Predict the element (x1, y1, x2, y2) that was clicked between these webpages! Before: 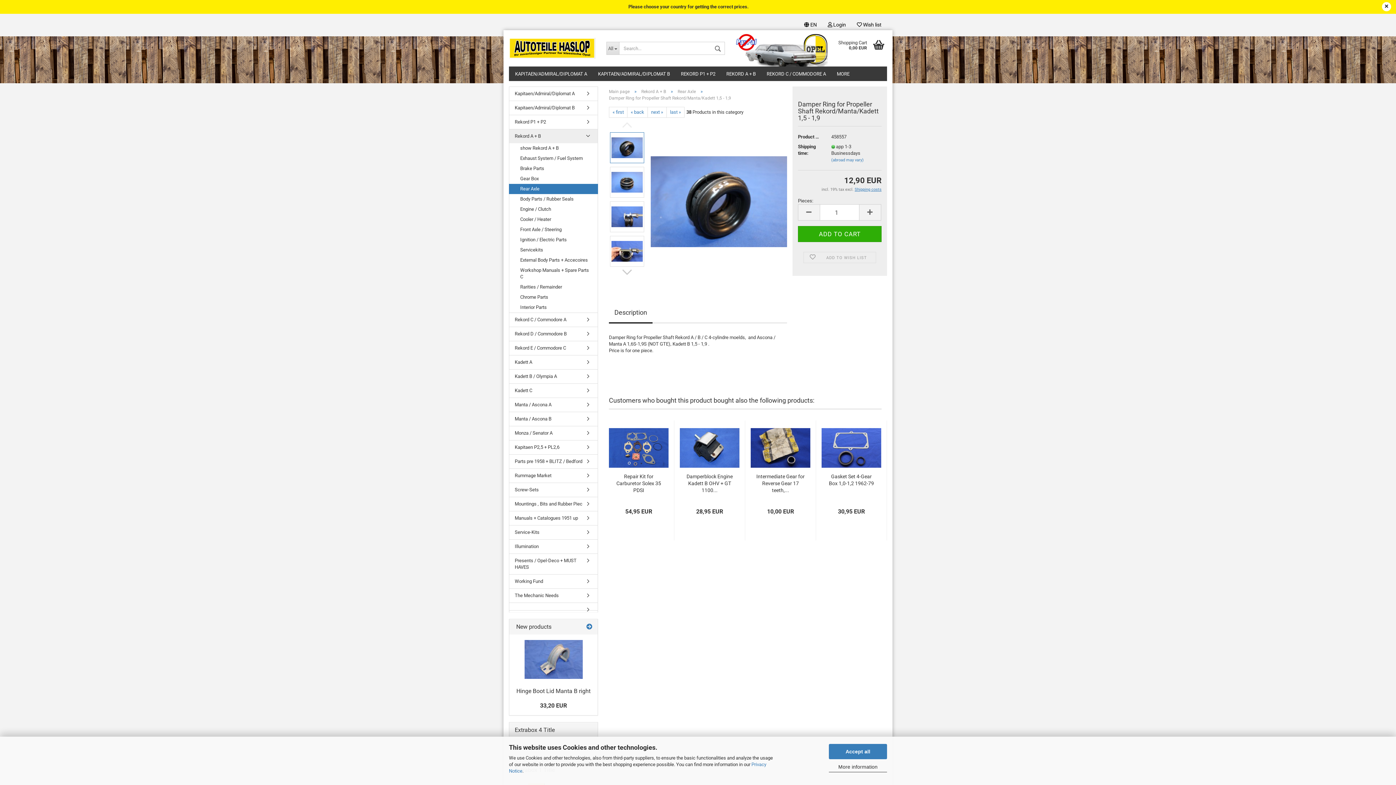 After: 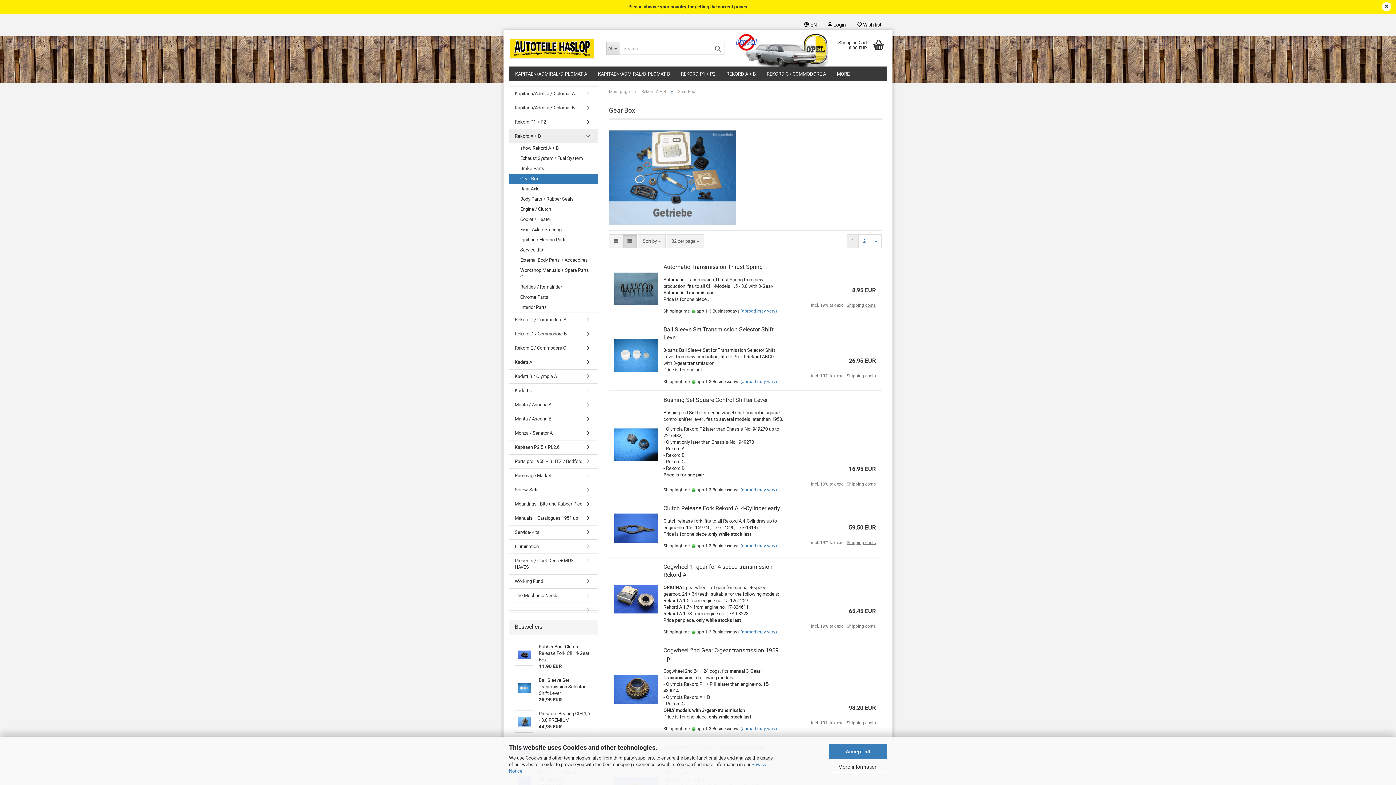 Action: bbox: (509, 173, 597, 184) label: Gear Box